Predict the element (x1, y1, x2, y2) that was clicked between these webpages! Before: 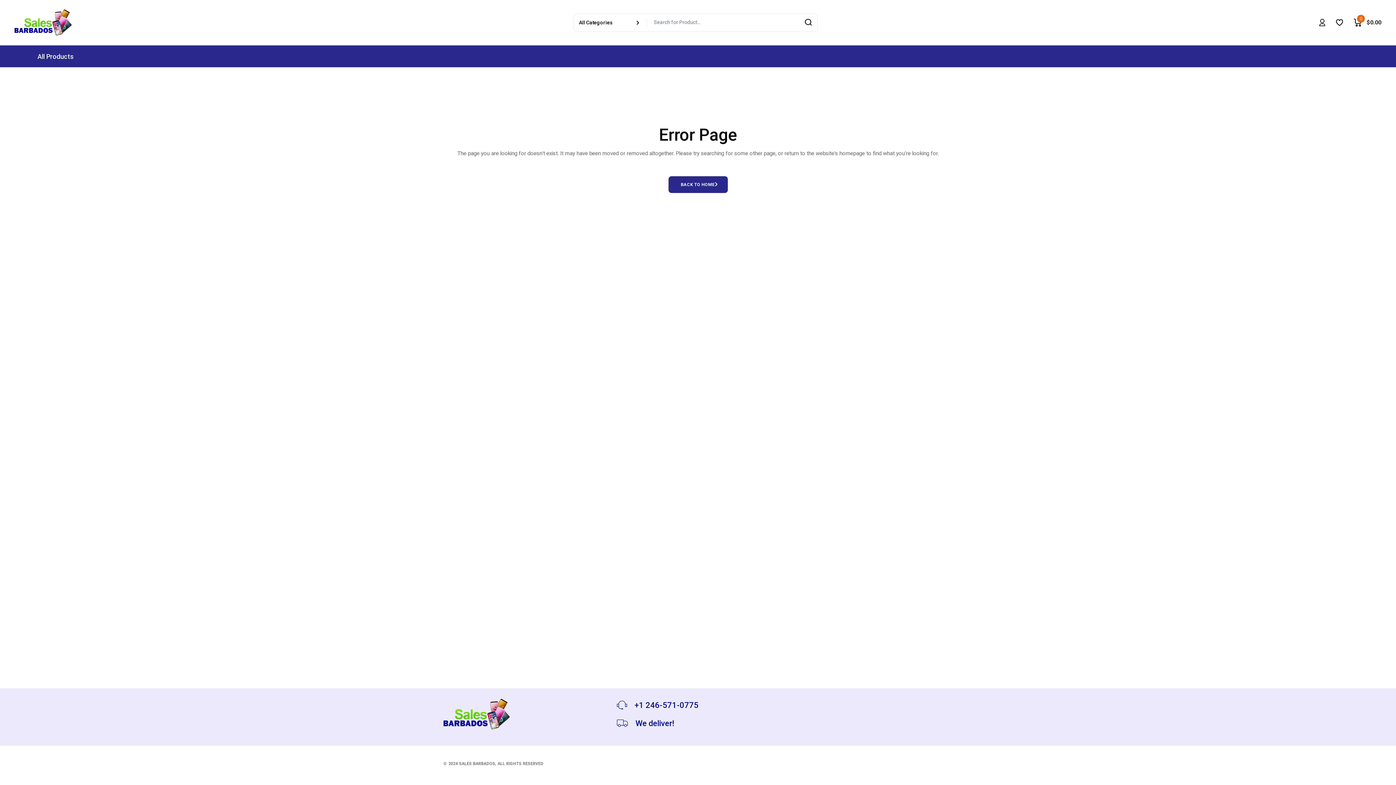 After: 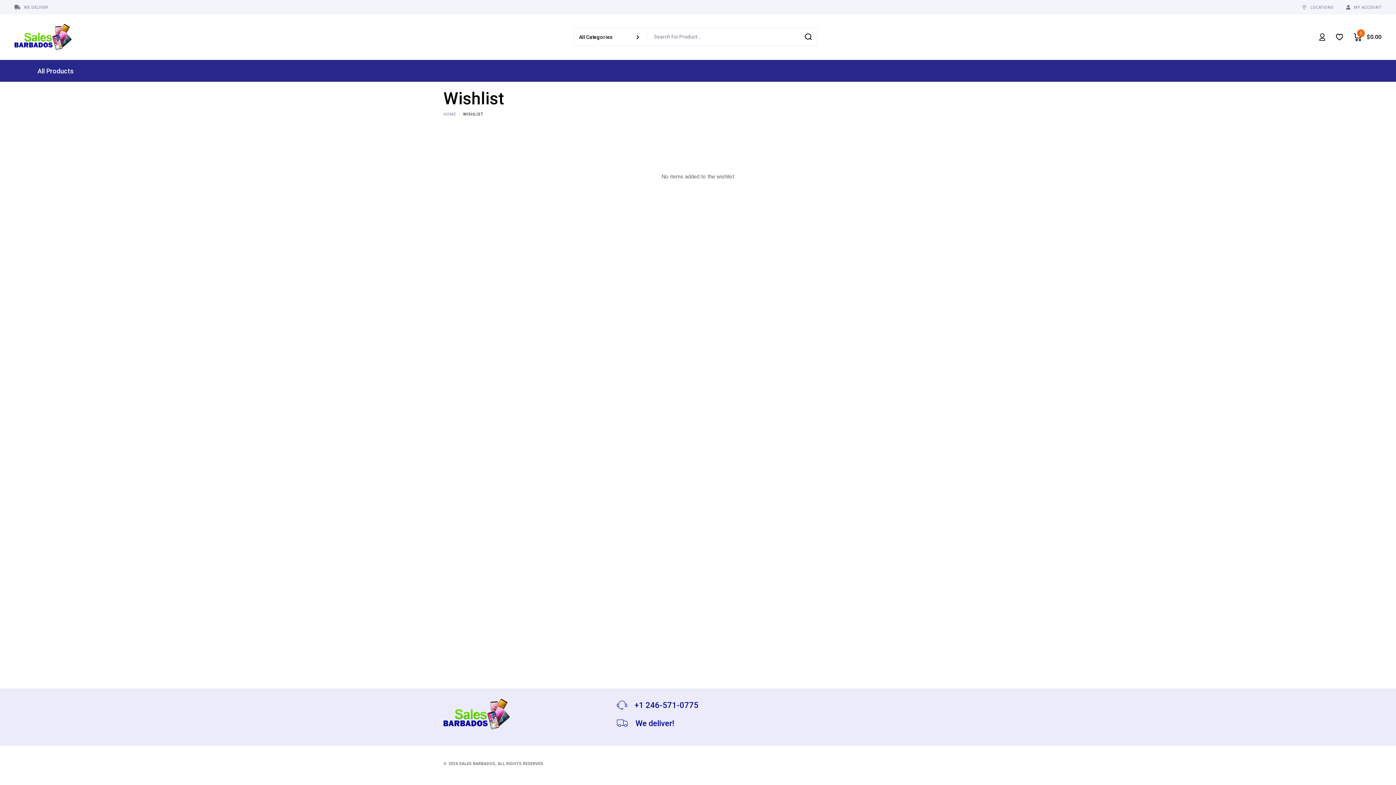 Action: bbox: (1336, 19, 1343, 25)